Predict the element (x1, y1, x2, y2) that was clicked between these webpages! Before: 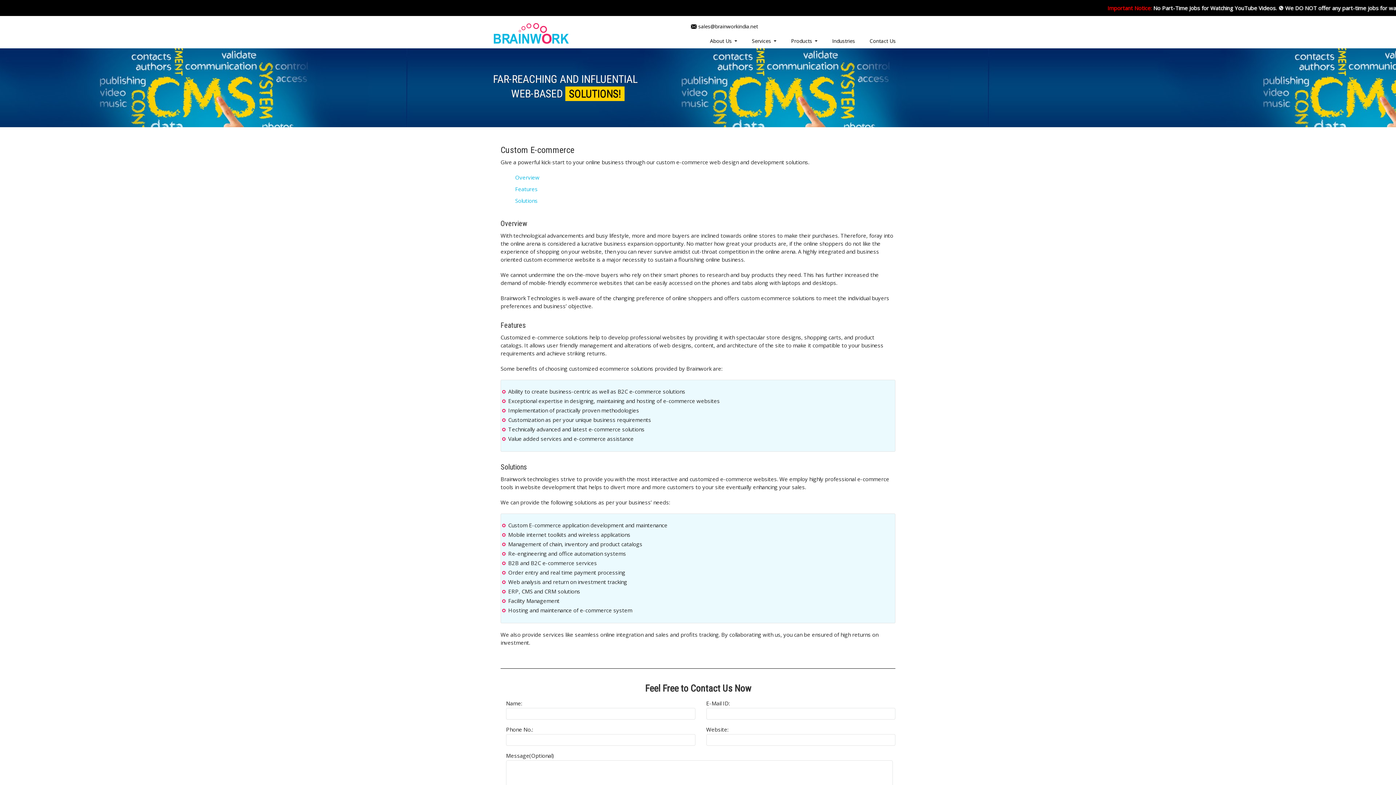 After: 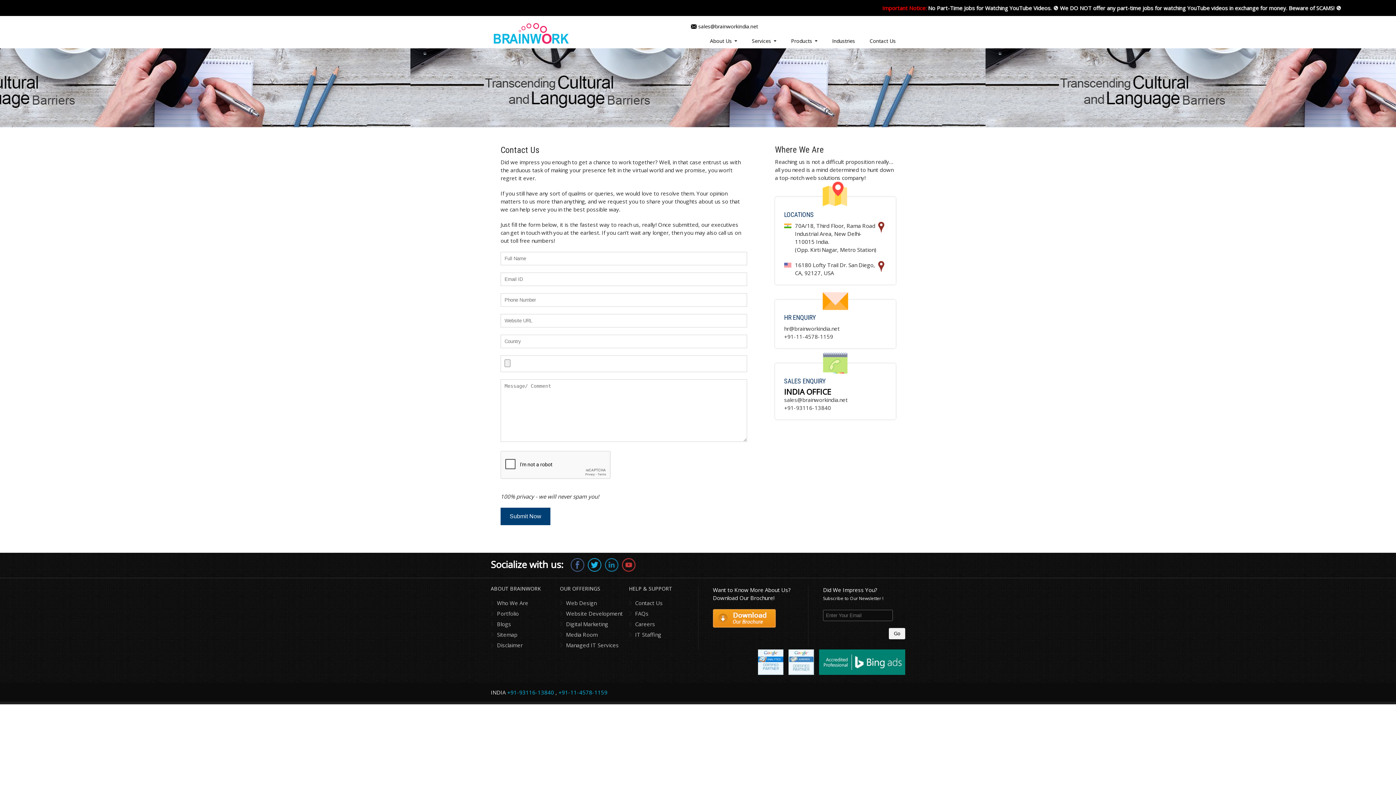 Action: label: Contact Us bbox: (869, 36, 896, 45)